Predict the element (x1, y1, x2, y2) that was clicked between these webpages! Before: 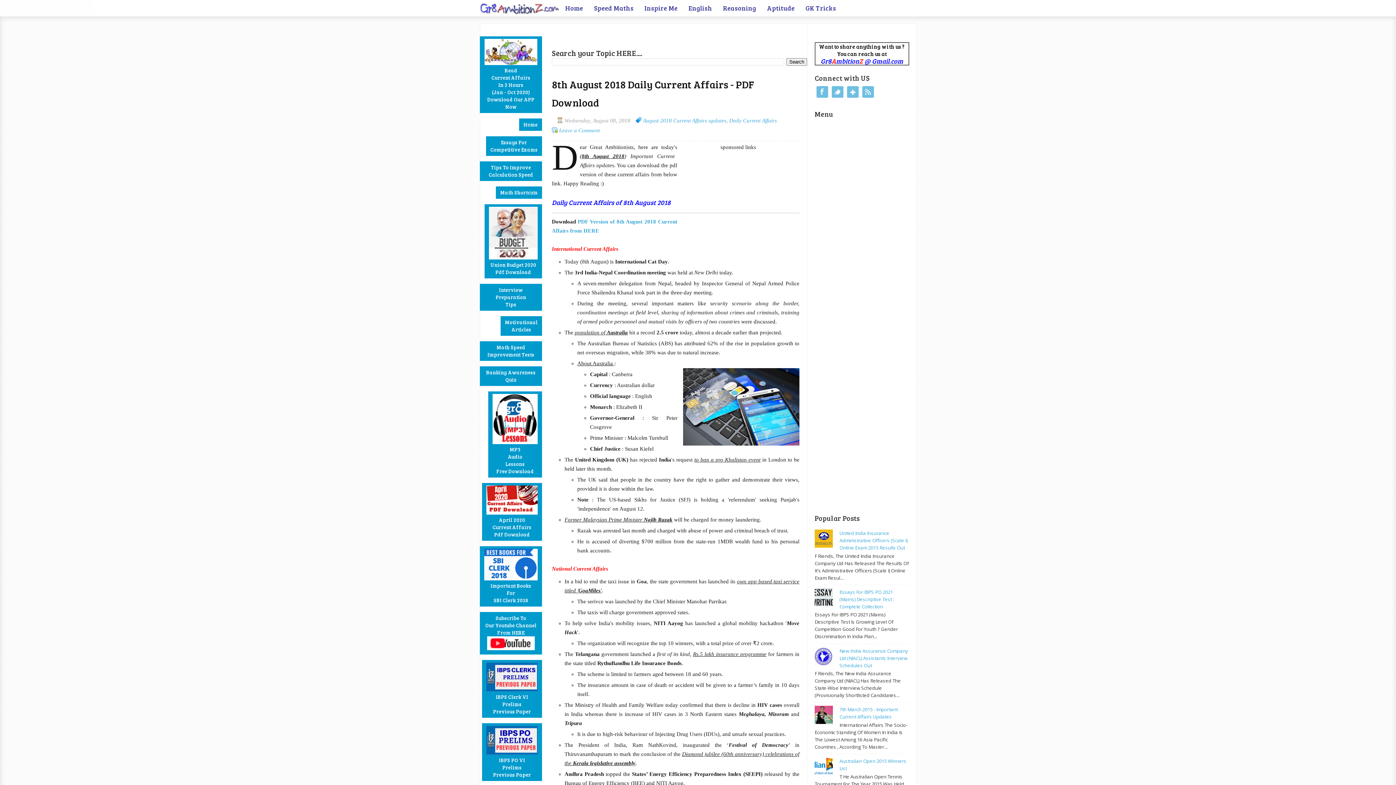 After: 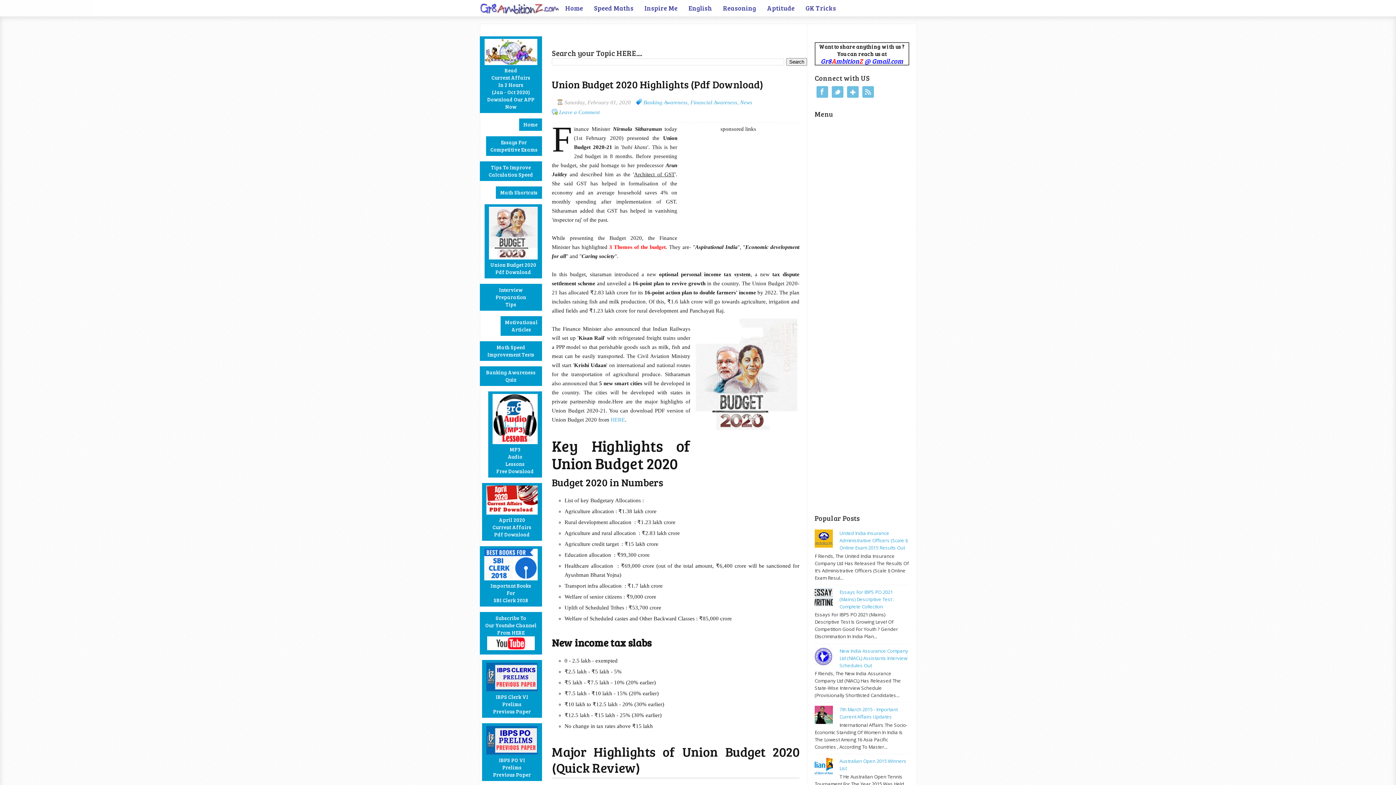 Action: bbox: (484, 204, 542, 278) label: 
Union Budget 2020
Pdf Download